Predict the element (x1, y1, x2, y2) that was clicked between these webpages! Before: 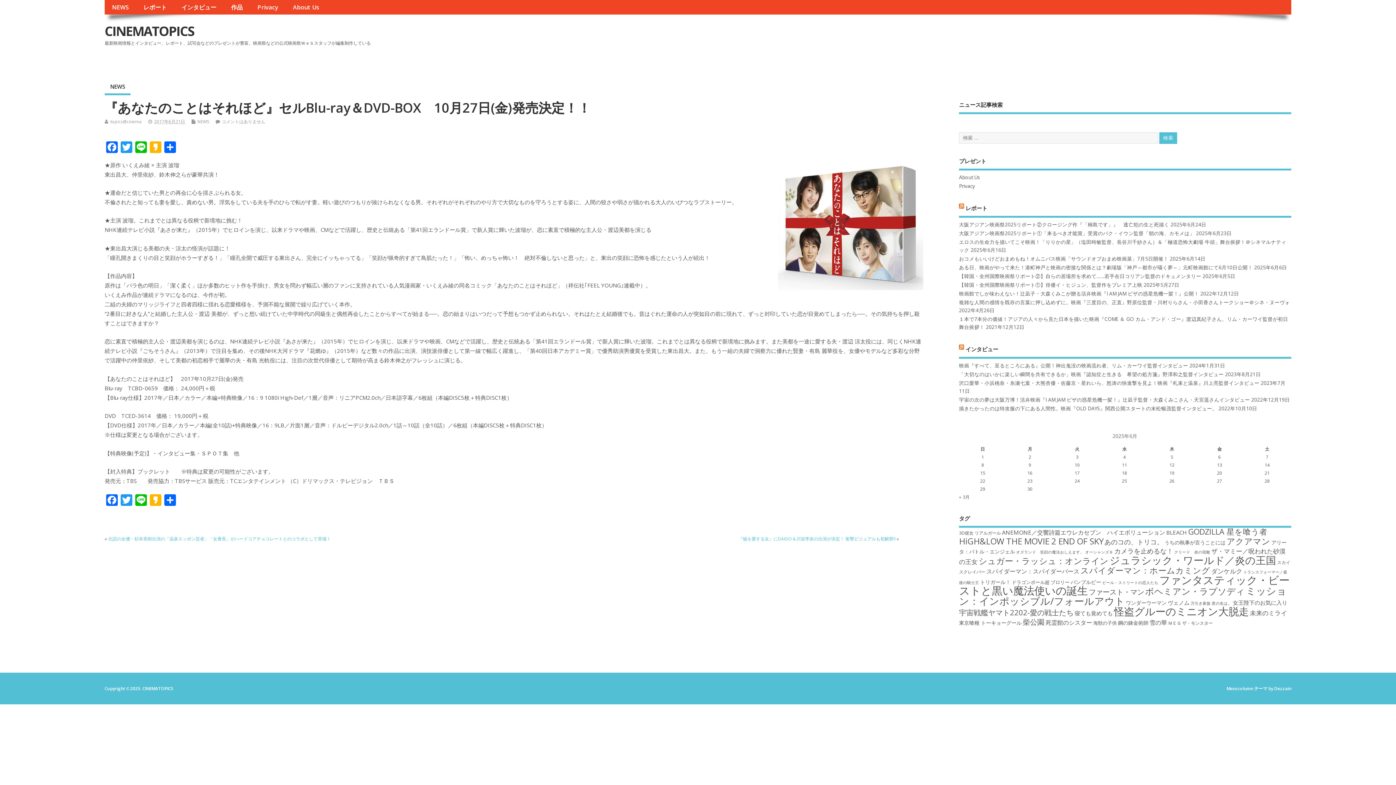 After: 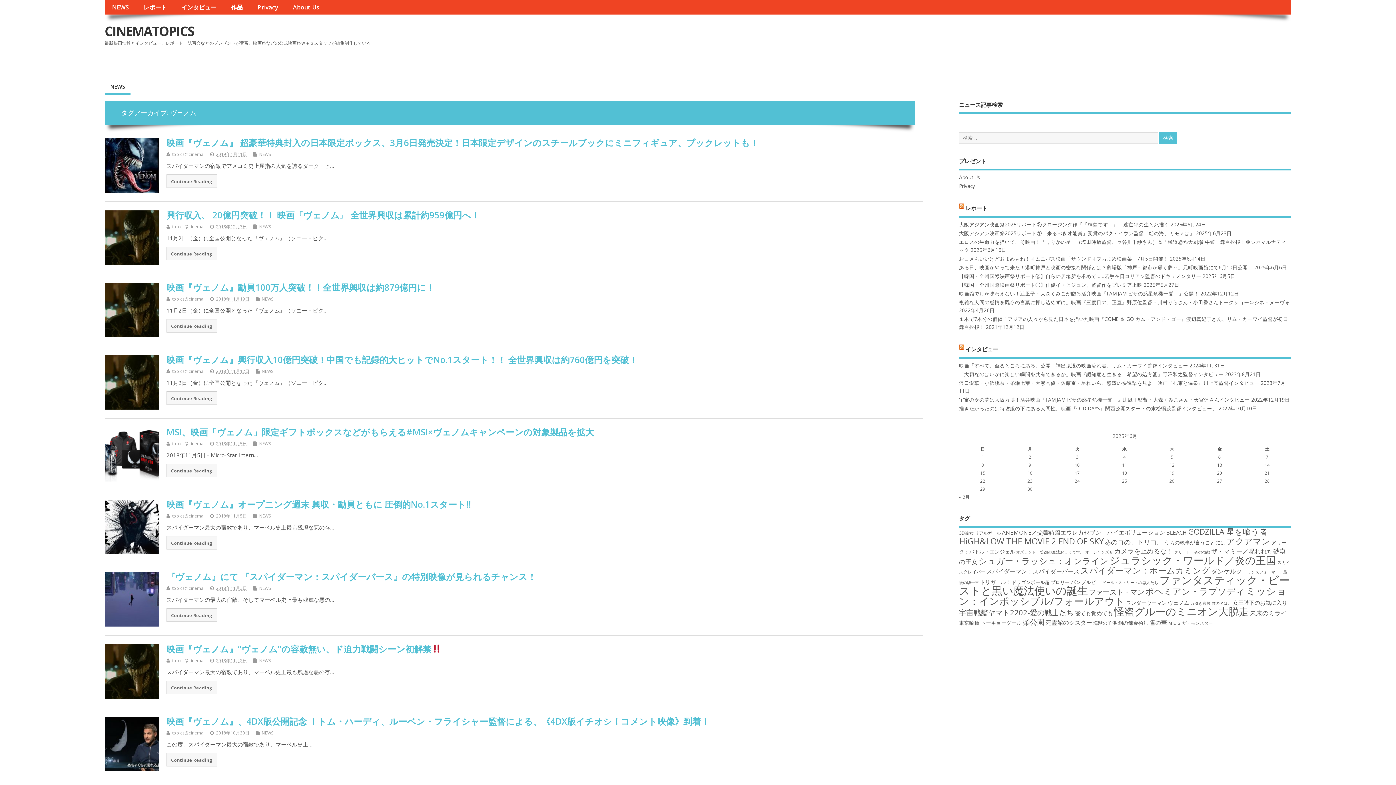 Action: label: ヴェノム (20個の項目) bbox: (1168, 599, 1189, 606)